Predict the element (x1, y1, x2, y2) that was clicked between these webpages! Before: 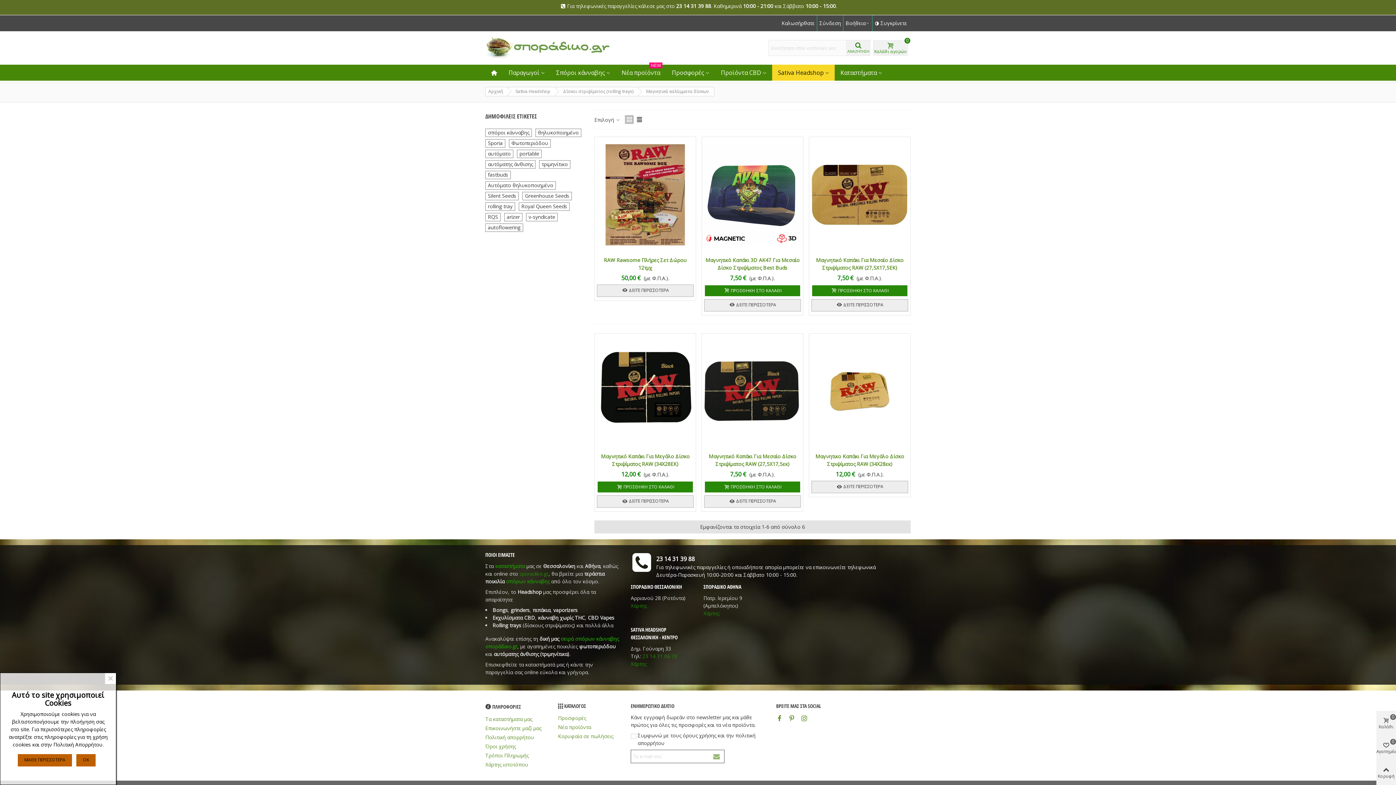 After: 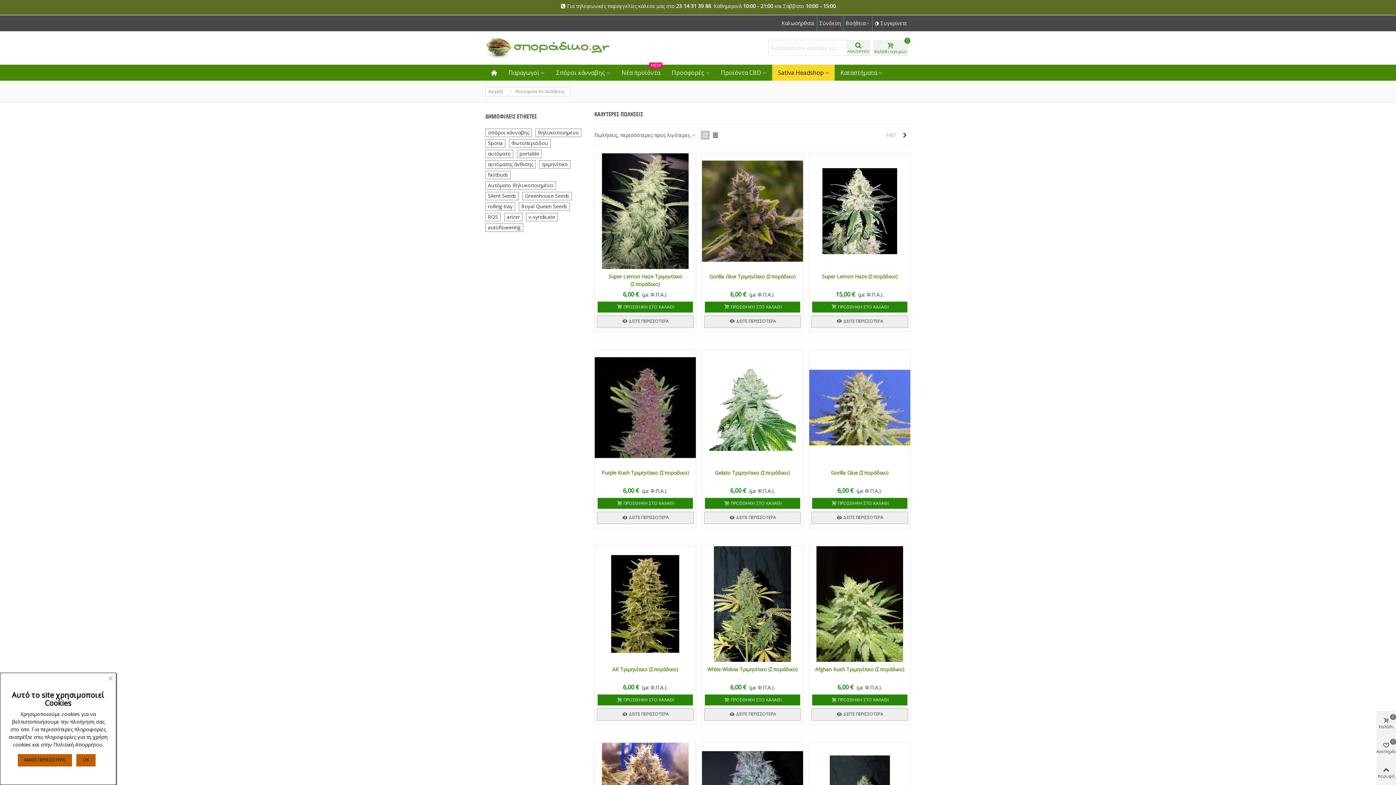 Action: bbox: (558, 732, 620, 741) label: Κορυφαία σε πωλήσεις